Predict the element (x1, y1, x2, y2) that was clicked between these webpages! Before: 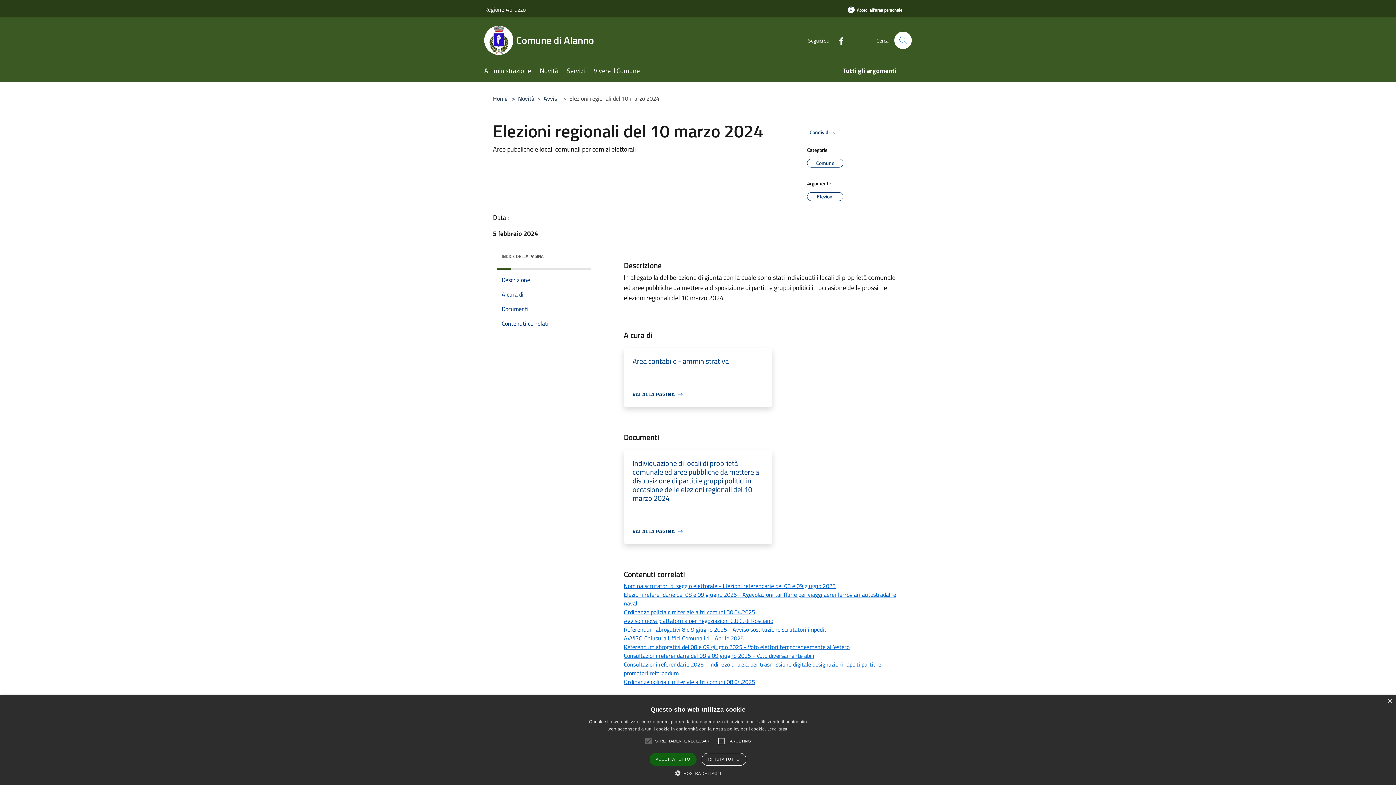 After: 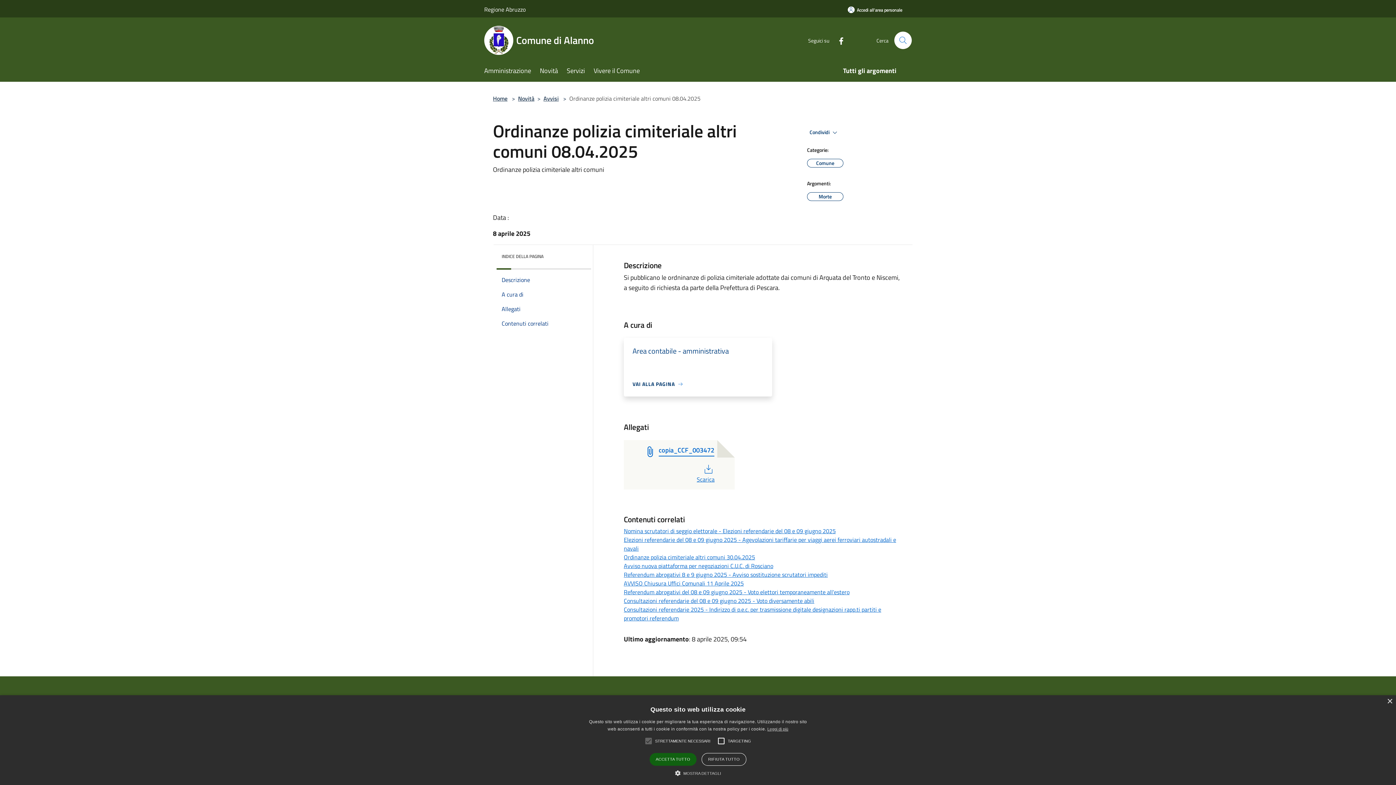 Action: bbox: (623, 677, 755, 686) label: Ordinanze polizia cimiteriale altri comuni 08.04.2025